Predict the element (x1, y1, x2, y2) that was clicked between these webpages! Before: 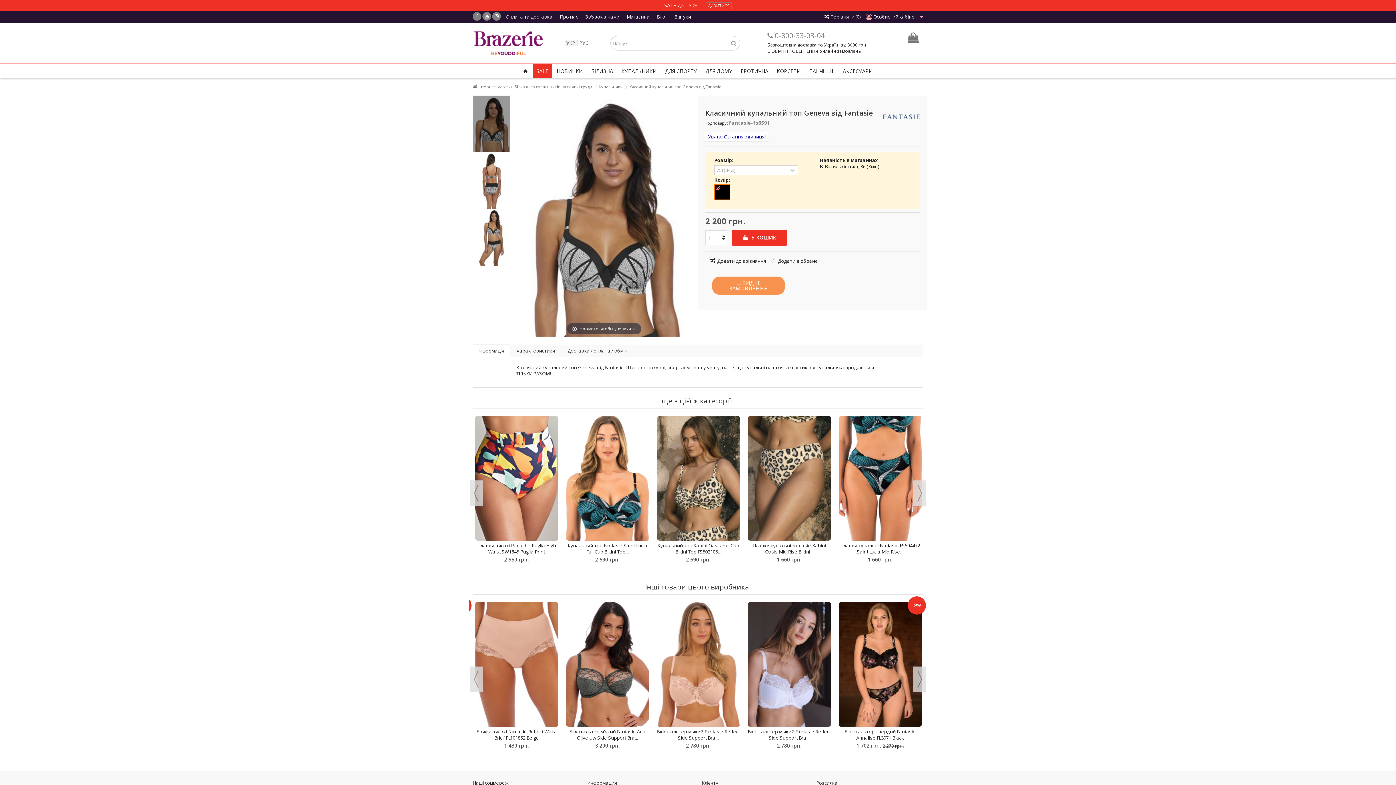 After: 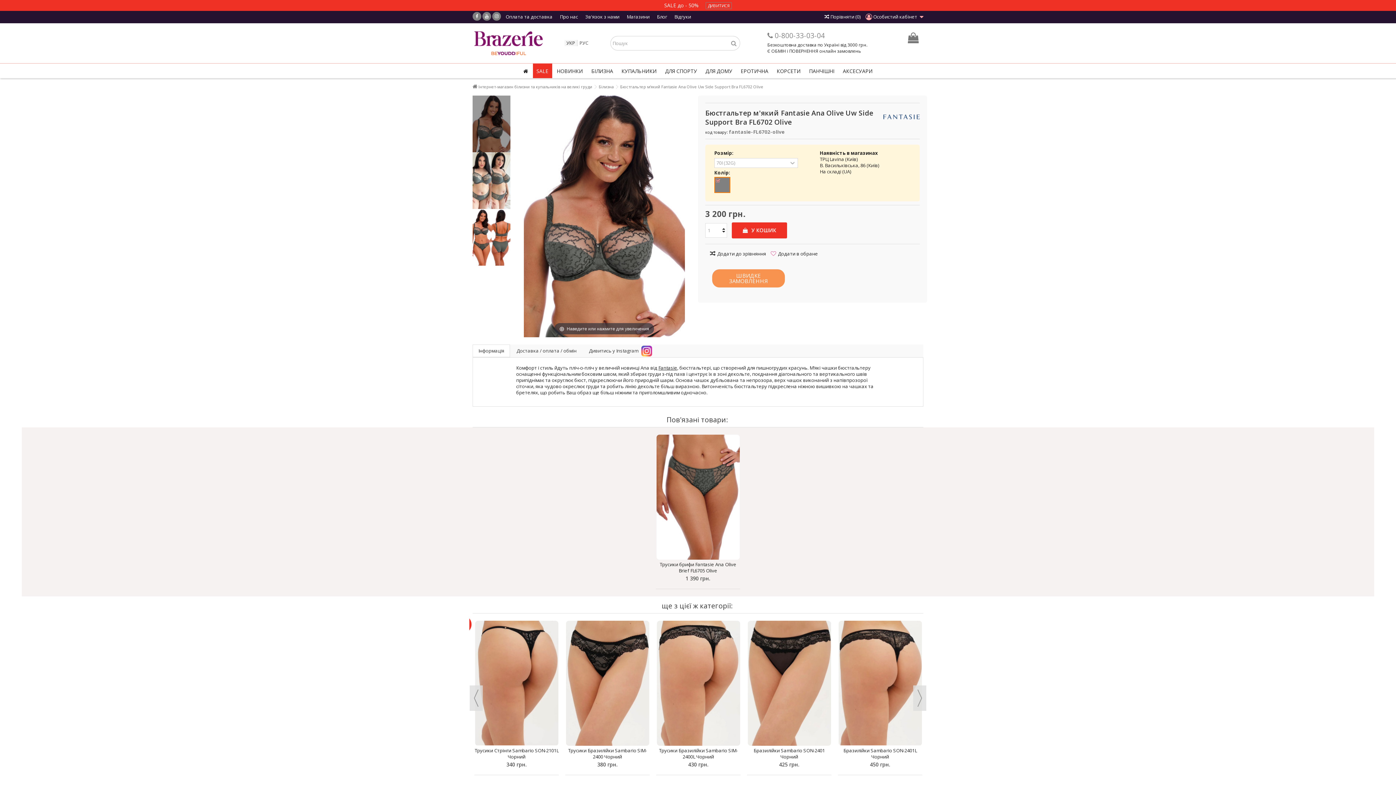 Action: bbox: (565, 602, 649, 727)